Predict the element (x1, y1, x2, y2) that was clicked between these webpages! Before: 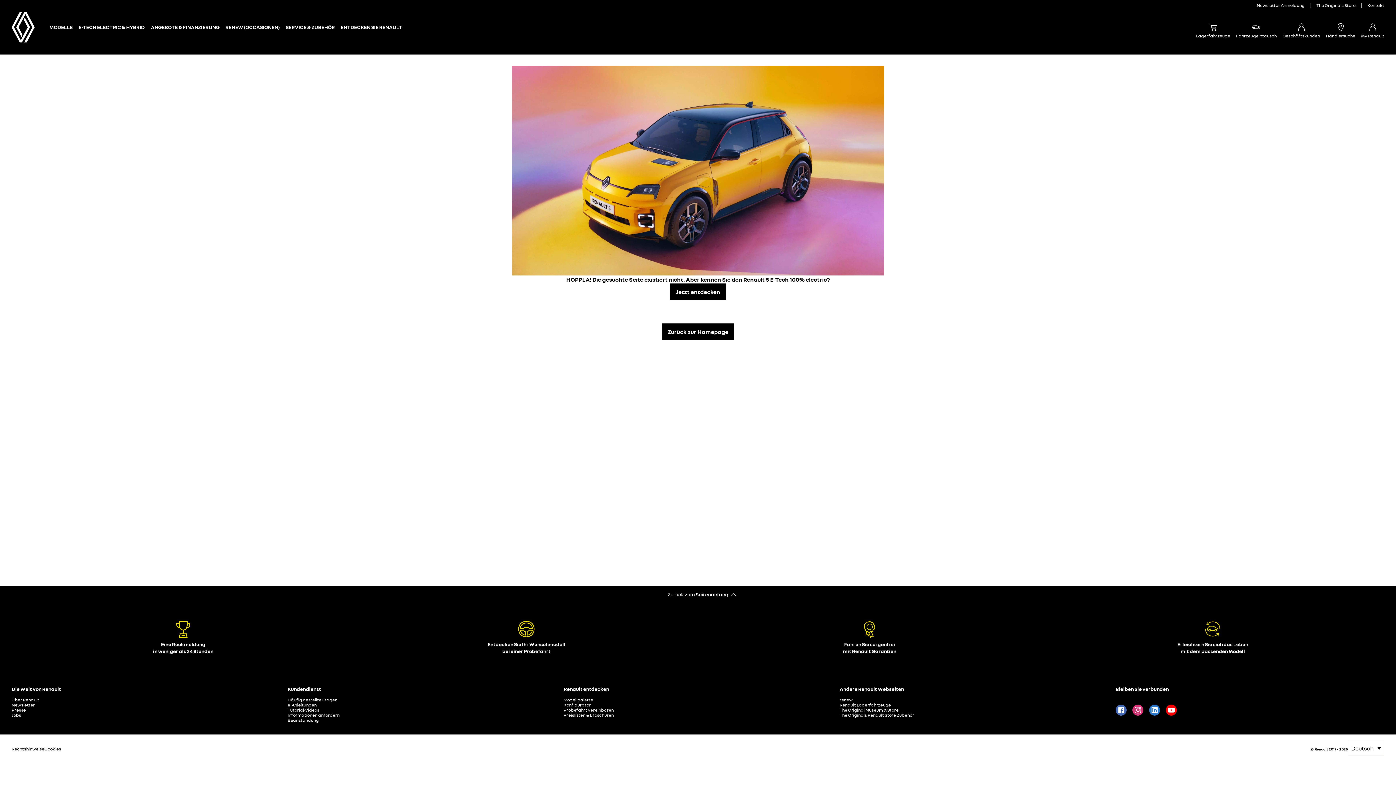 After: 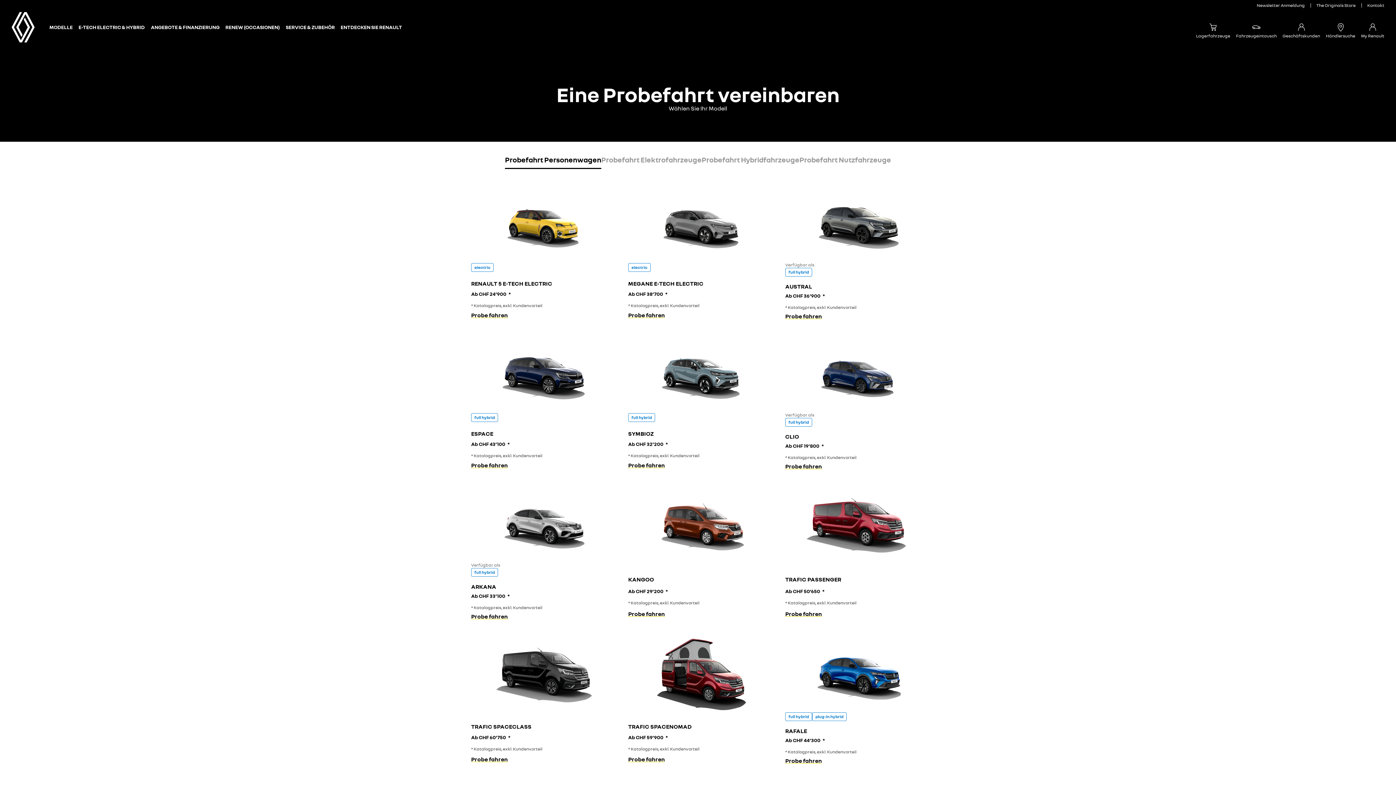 Action: label: Entdecken Sie Ihr Wunschmodell
bei einer Probefahrt bbox: (481, 612, 571, 663)